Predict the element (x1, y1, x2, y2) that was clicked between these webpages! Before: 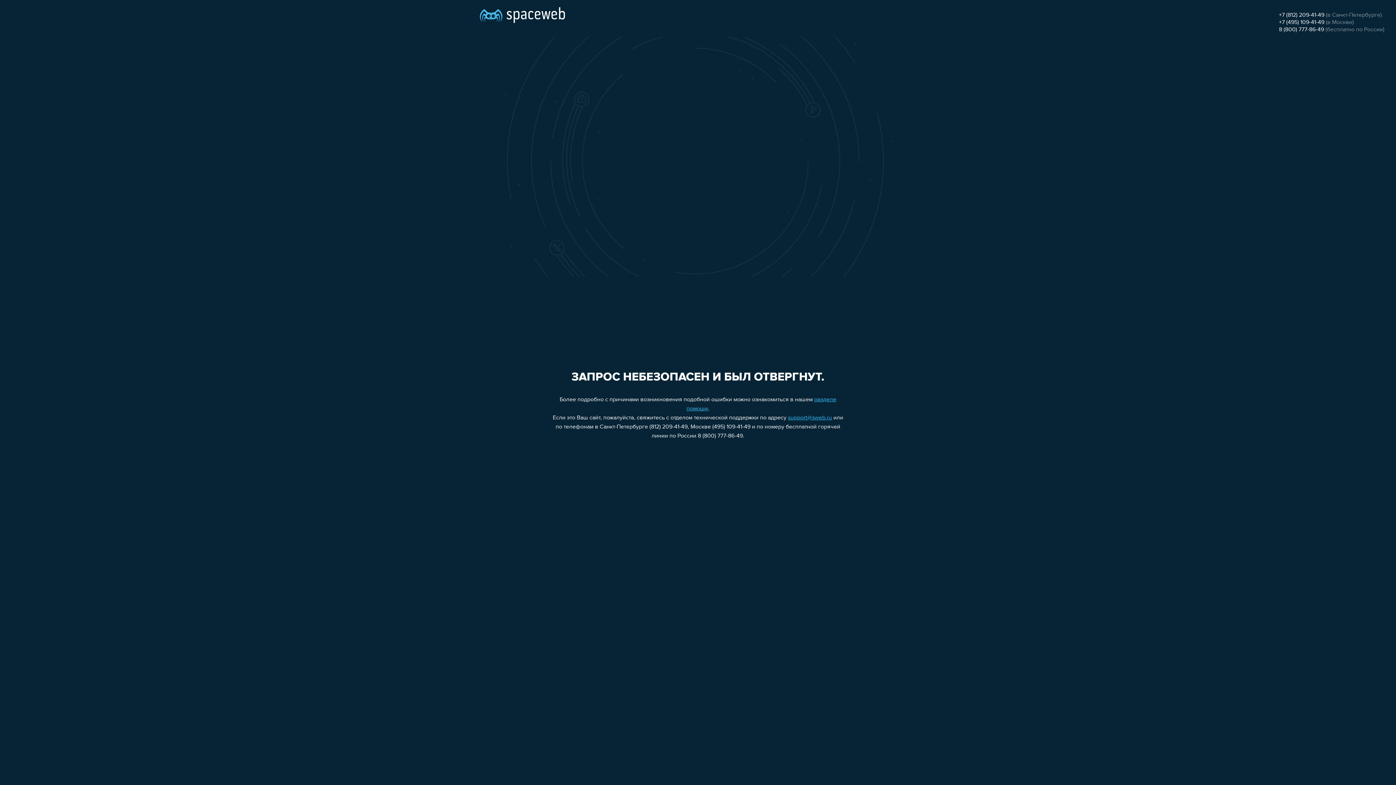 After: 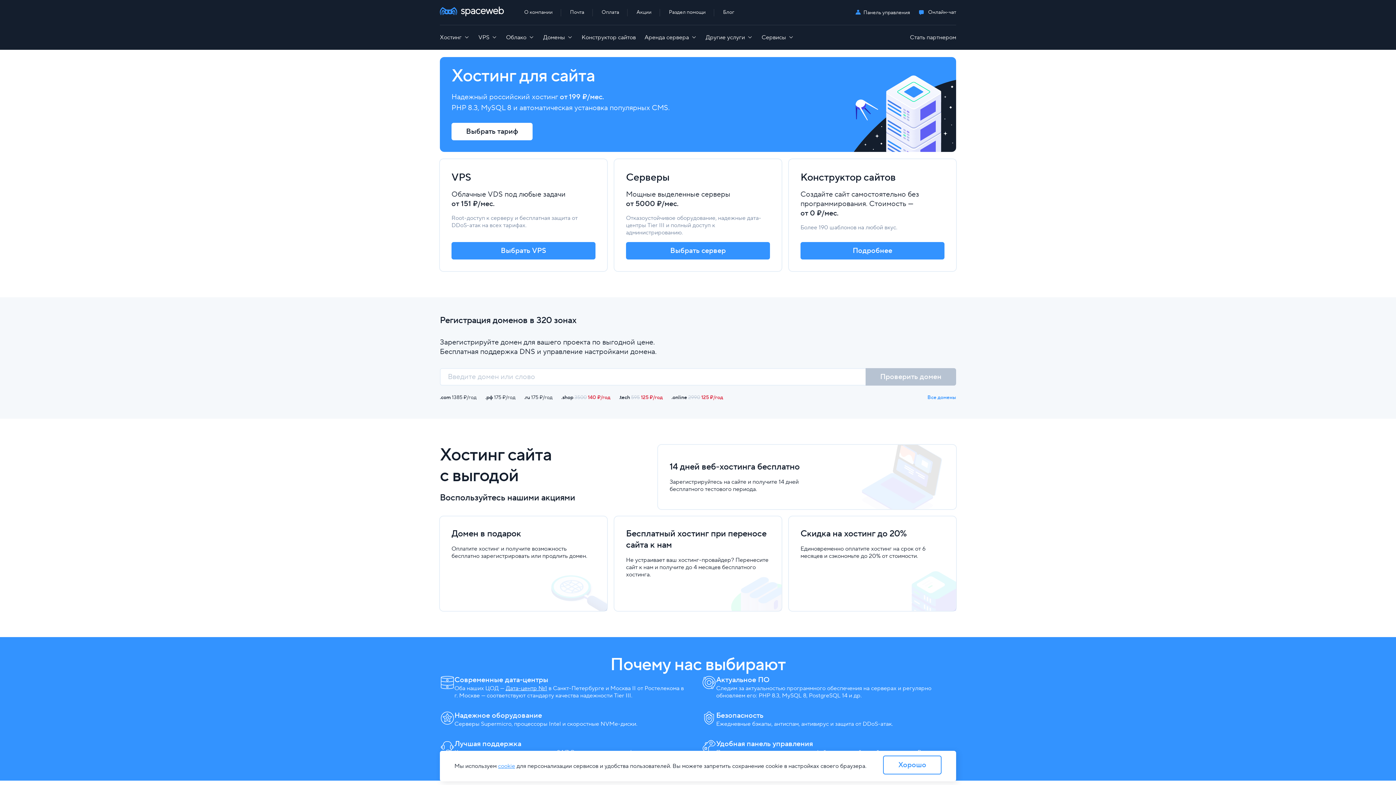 Action: bbox: (480, 0, 565, 25)